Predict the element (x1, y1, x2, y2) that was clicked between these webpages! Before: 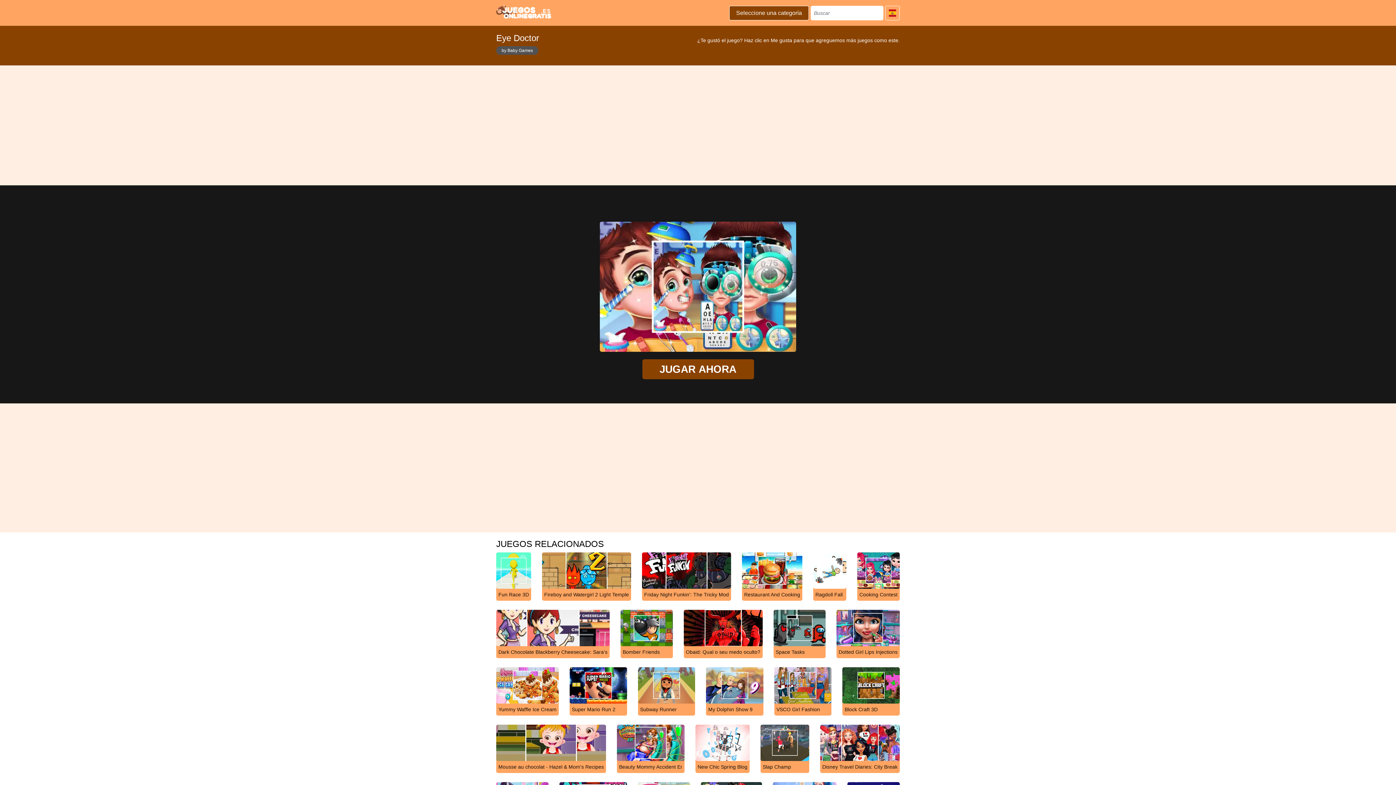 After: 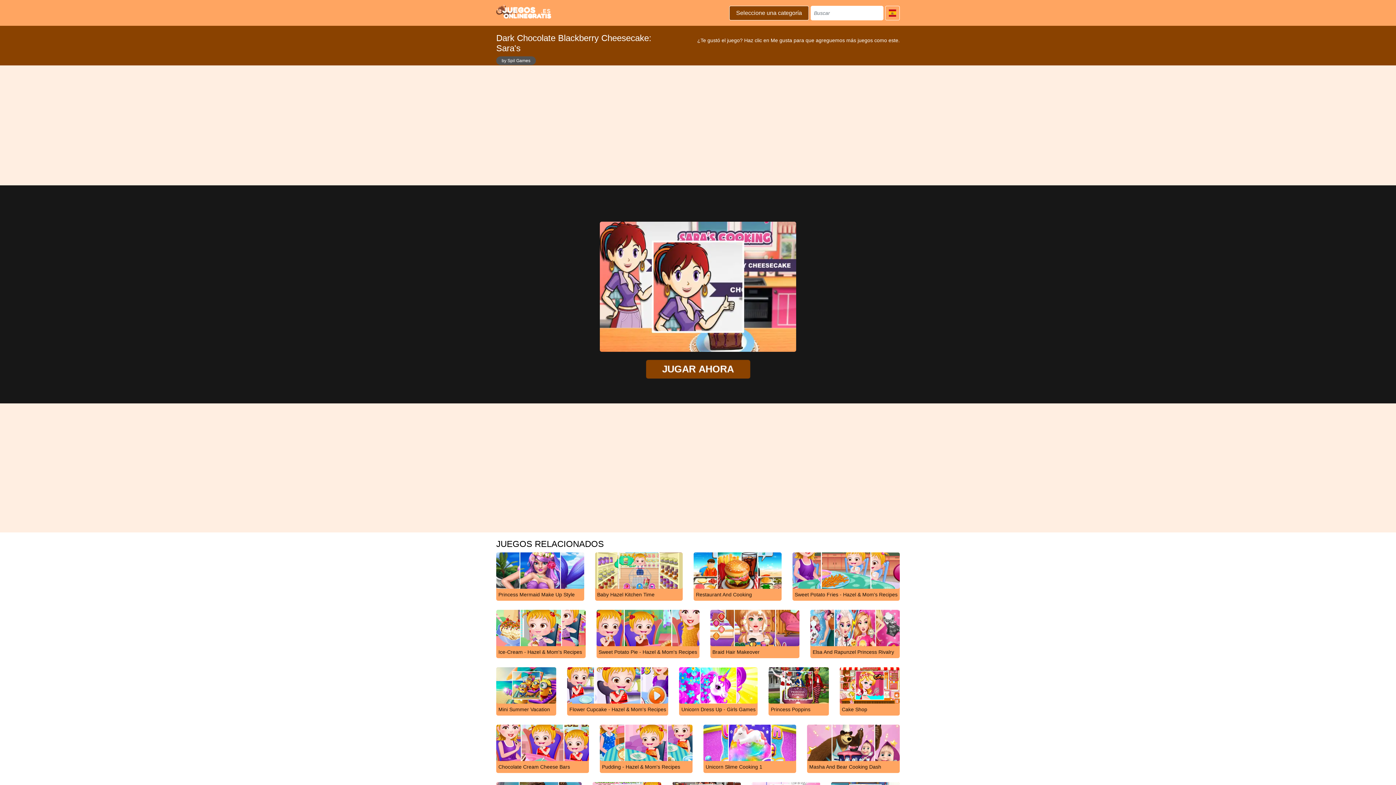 Action: label: Dark Chocolate Blackberry Cheesecake: Sara's bbox: (496, 624, 609, 658)